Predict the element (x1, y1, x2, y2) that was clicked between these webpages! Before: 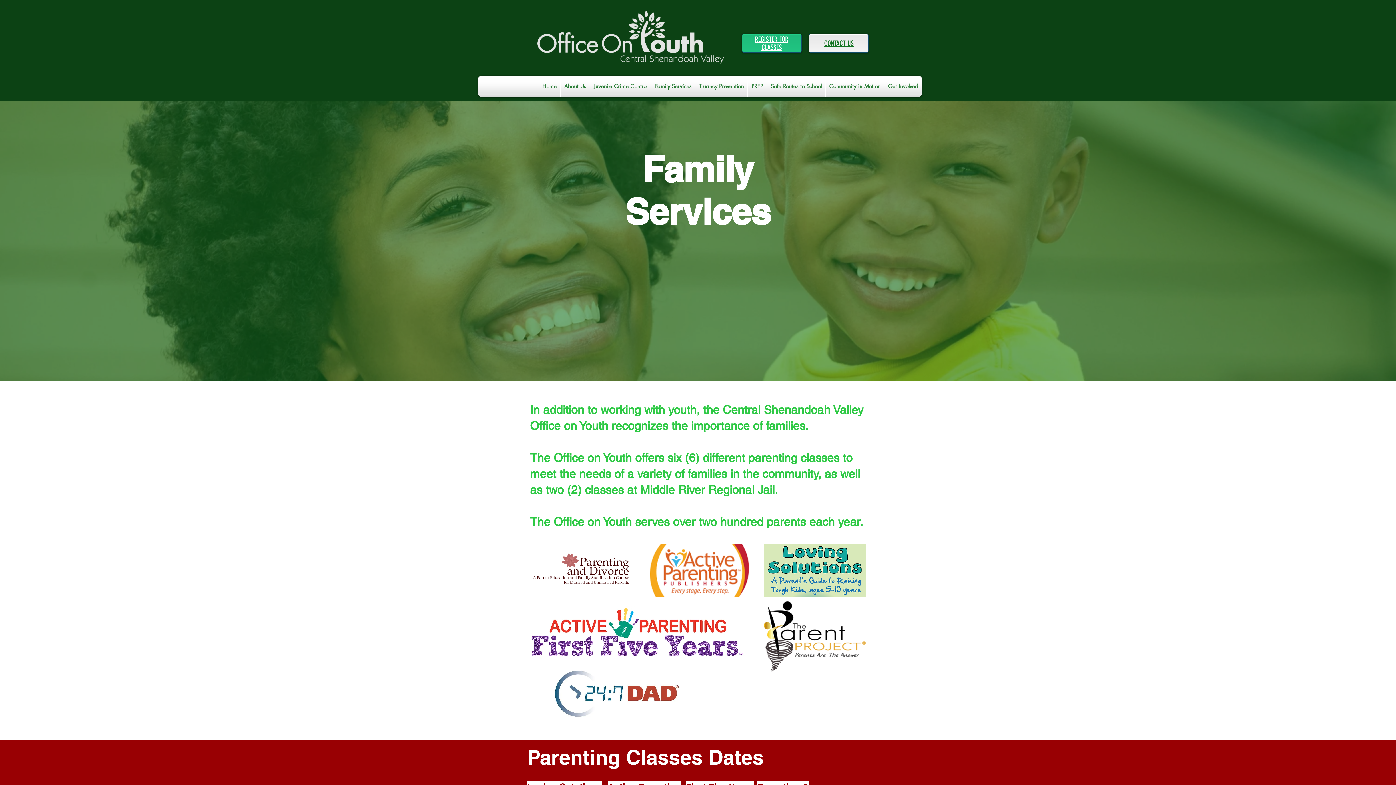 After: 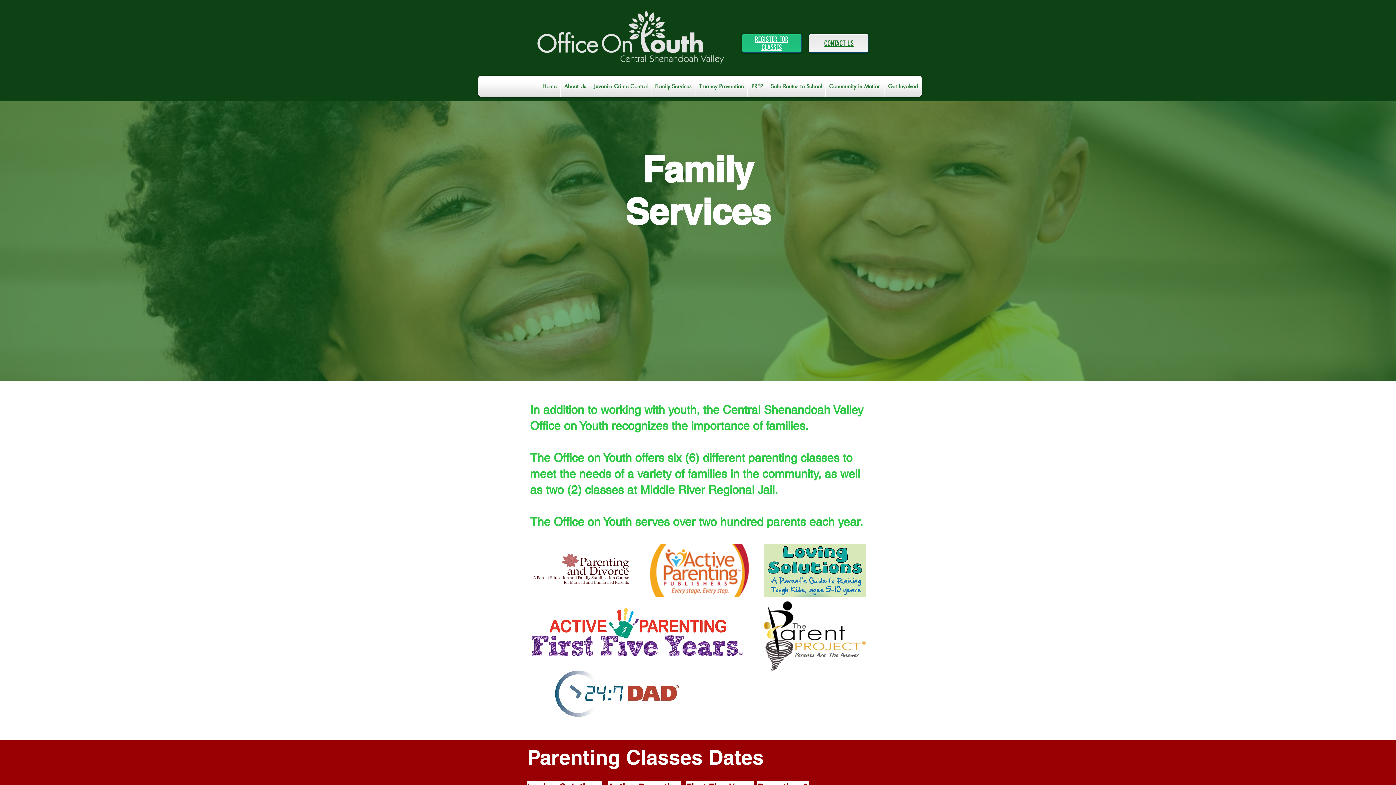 Action: bbox: (764, 601, 865, 672)